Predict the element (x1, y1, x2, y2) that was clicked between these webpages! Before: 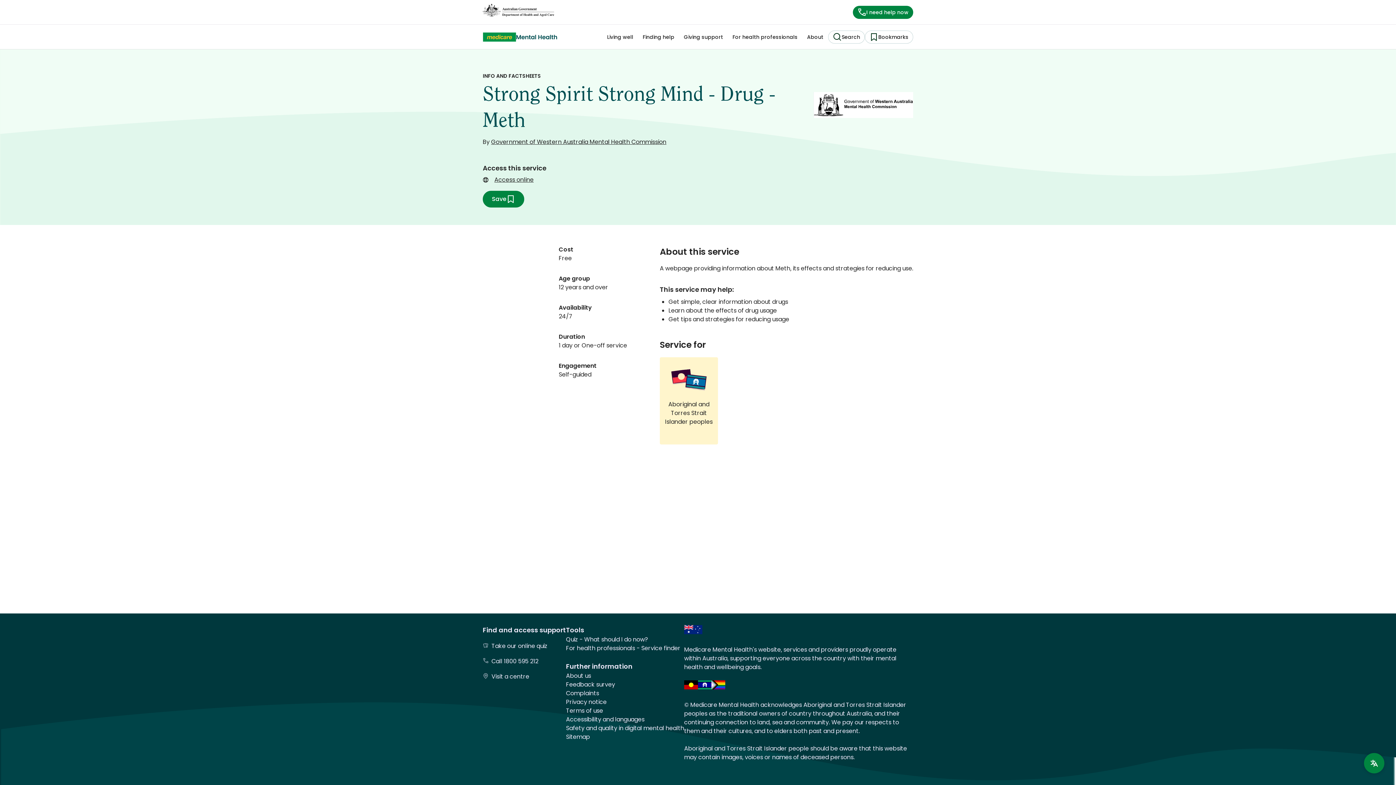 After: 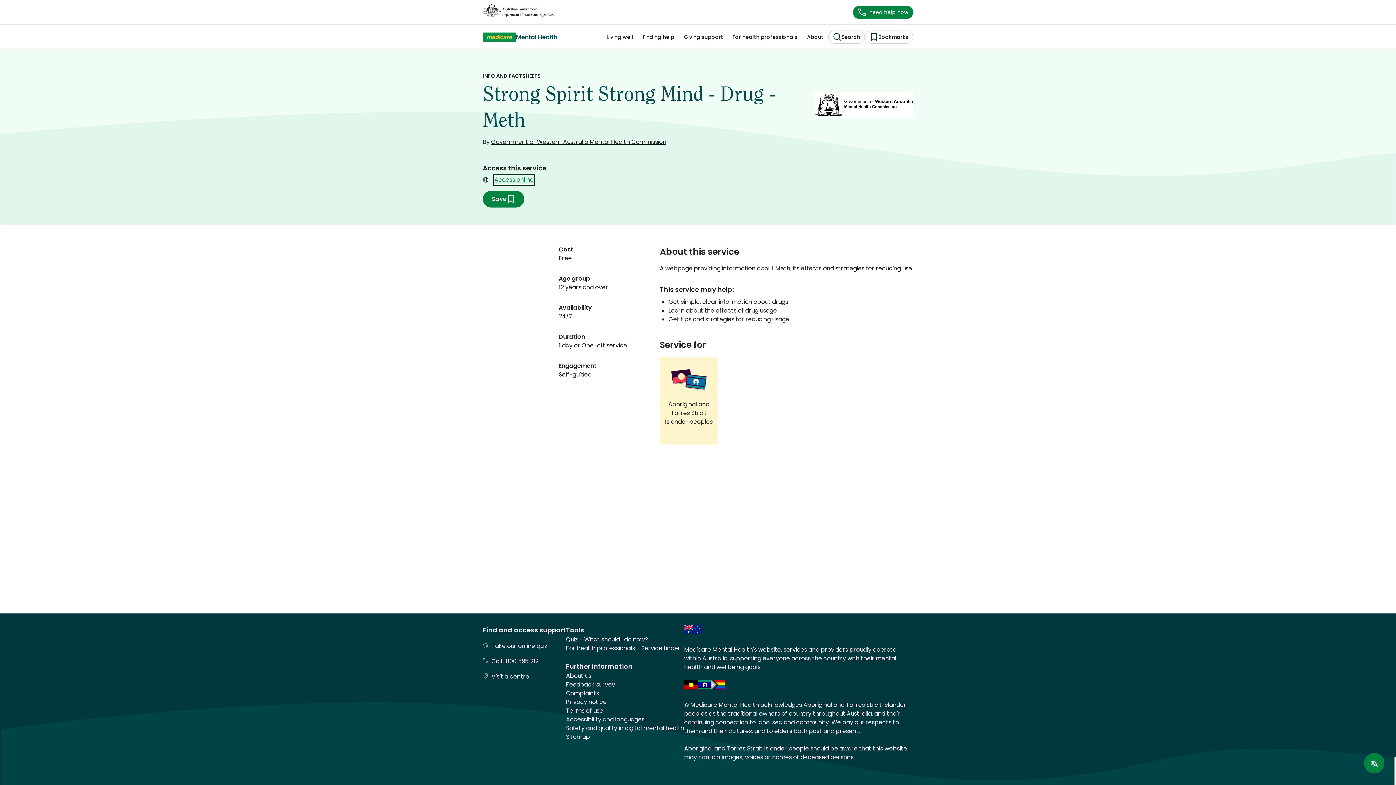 Action: label: Access online bbox: (494, 175, 533, 184)